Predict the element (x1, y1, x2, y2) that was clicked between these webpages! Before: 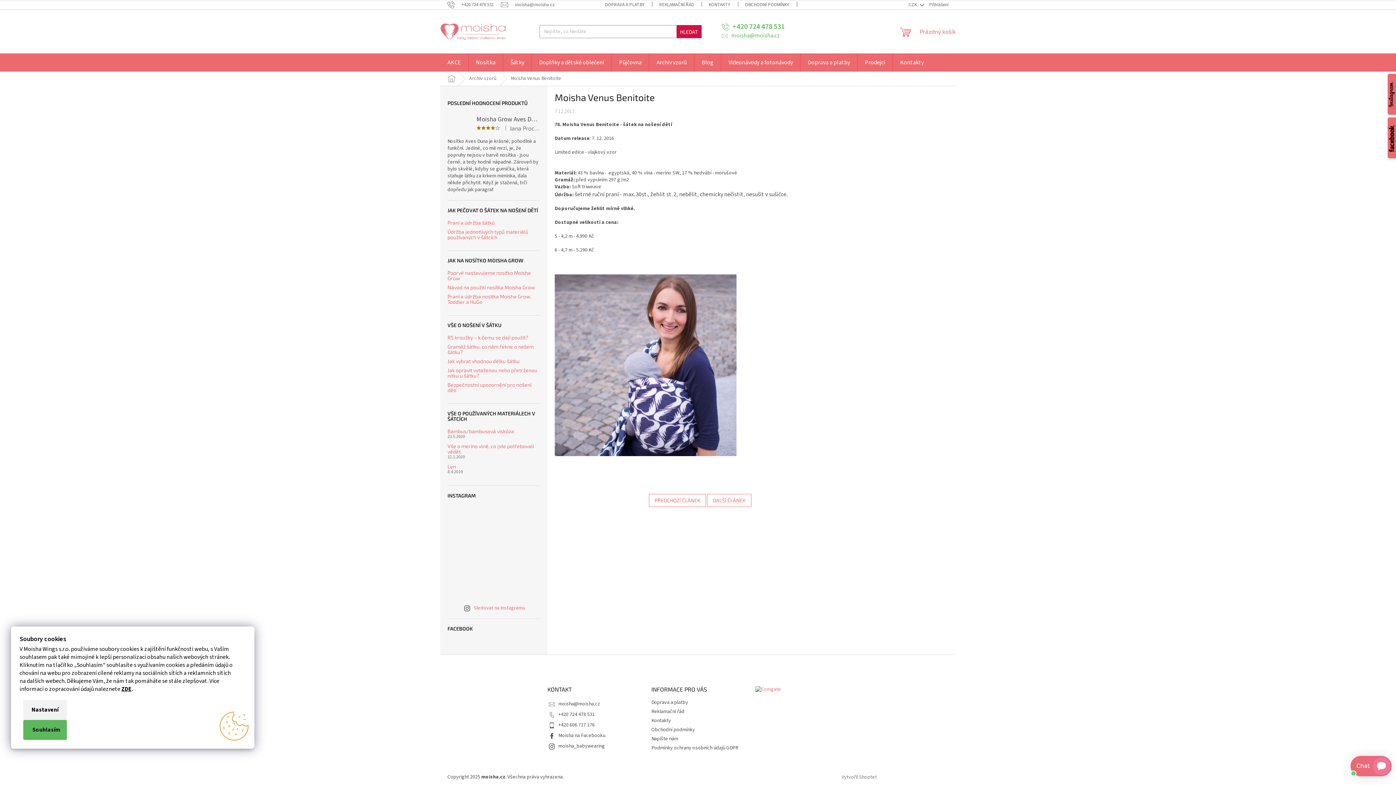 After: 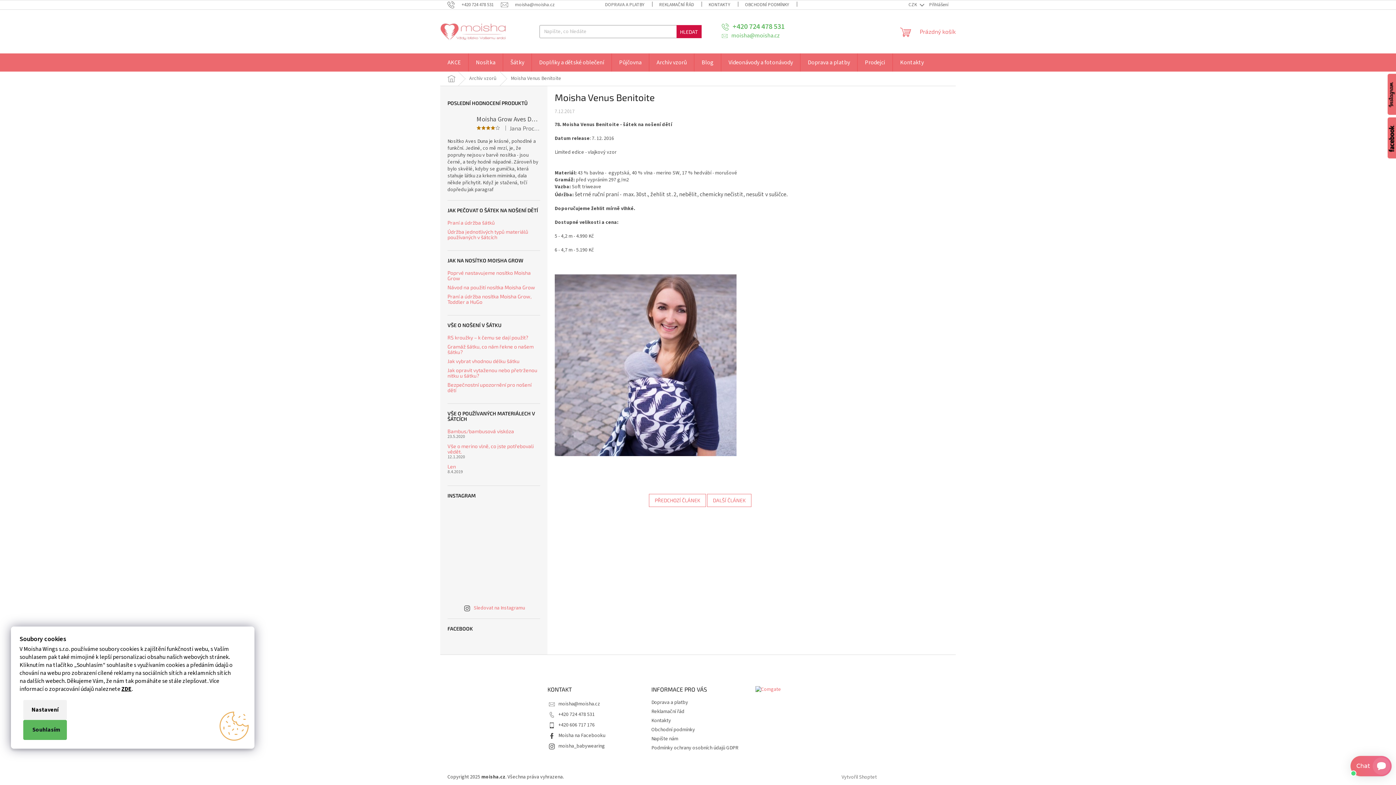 Action: bbox: (722, 31, 780, 39) label: moisha@moisha.cz